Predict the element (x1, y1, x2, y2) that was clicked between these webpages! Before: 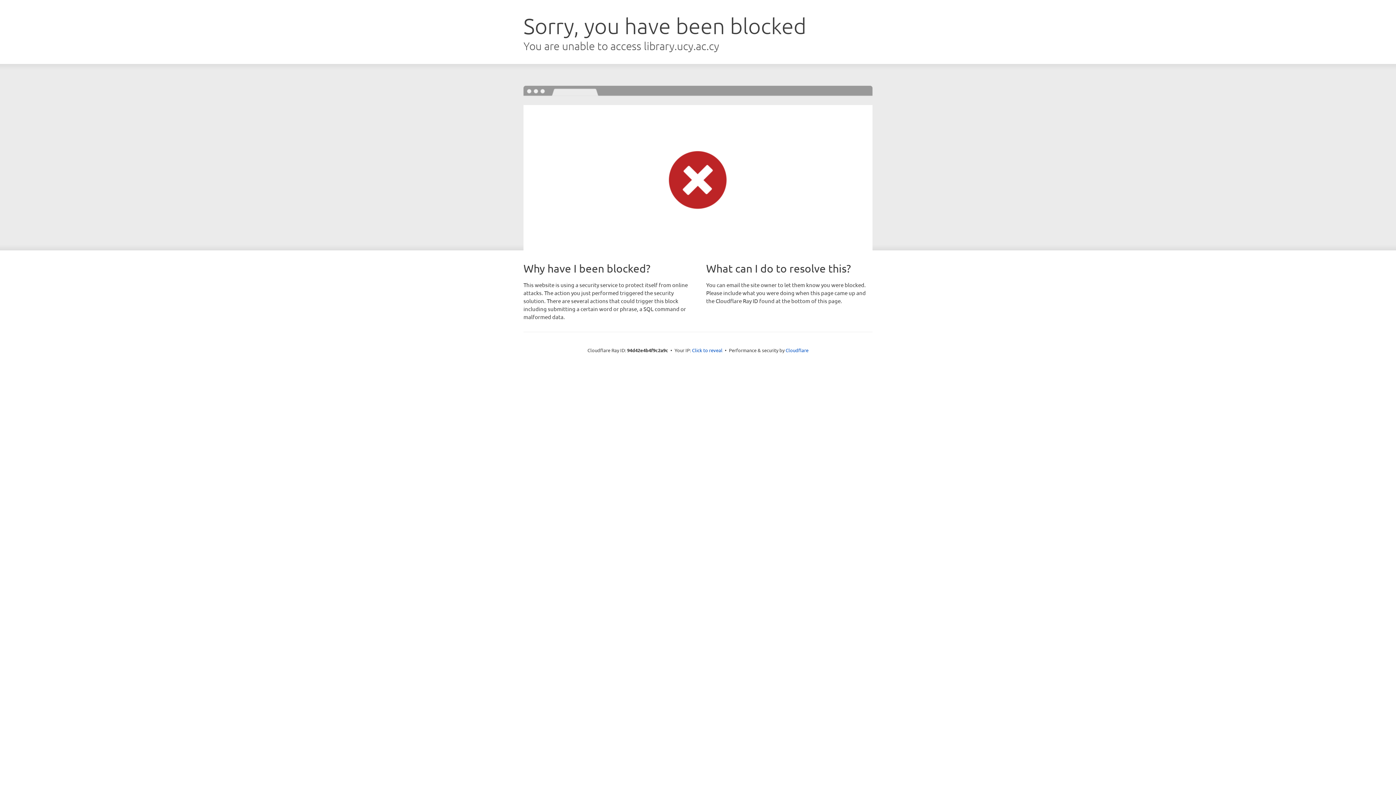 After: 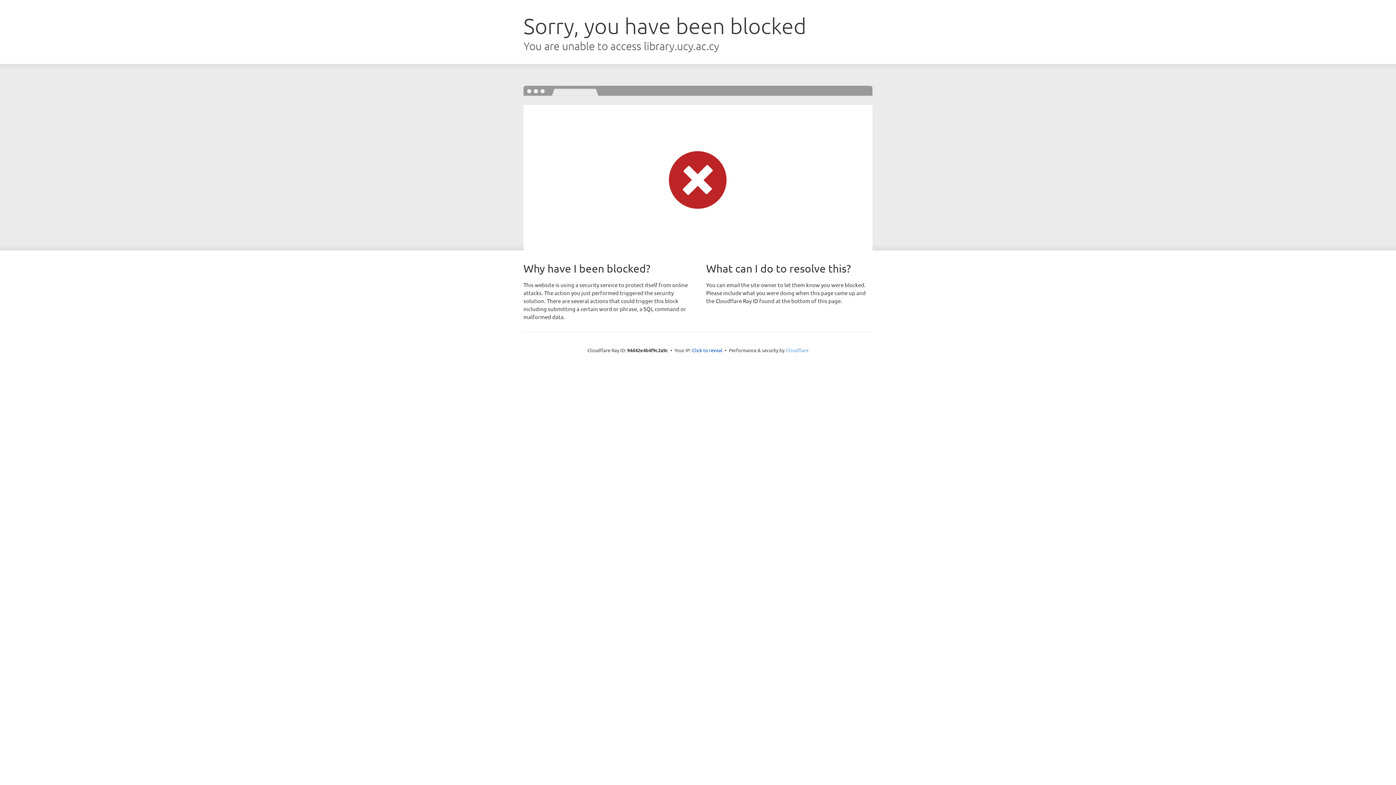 Action: label: Cloudflare bbox: (785, 347, 808, 353)